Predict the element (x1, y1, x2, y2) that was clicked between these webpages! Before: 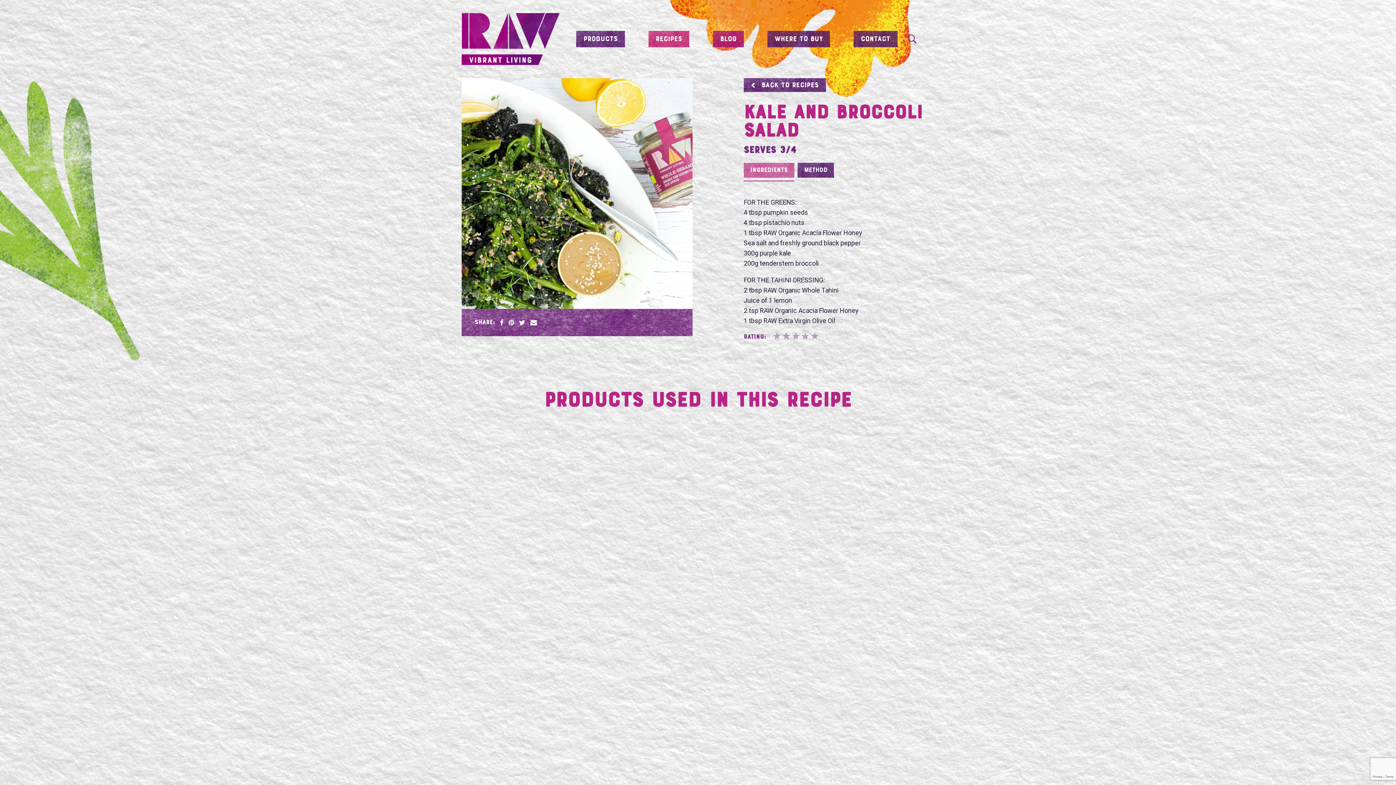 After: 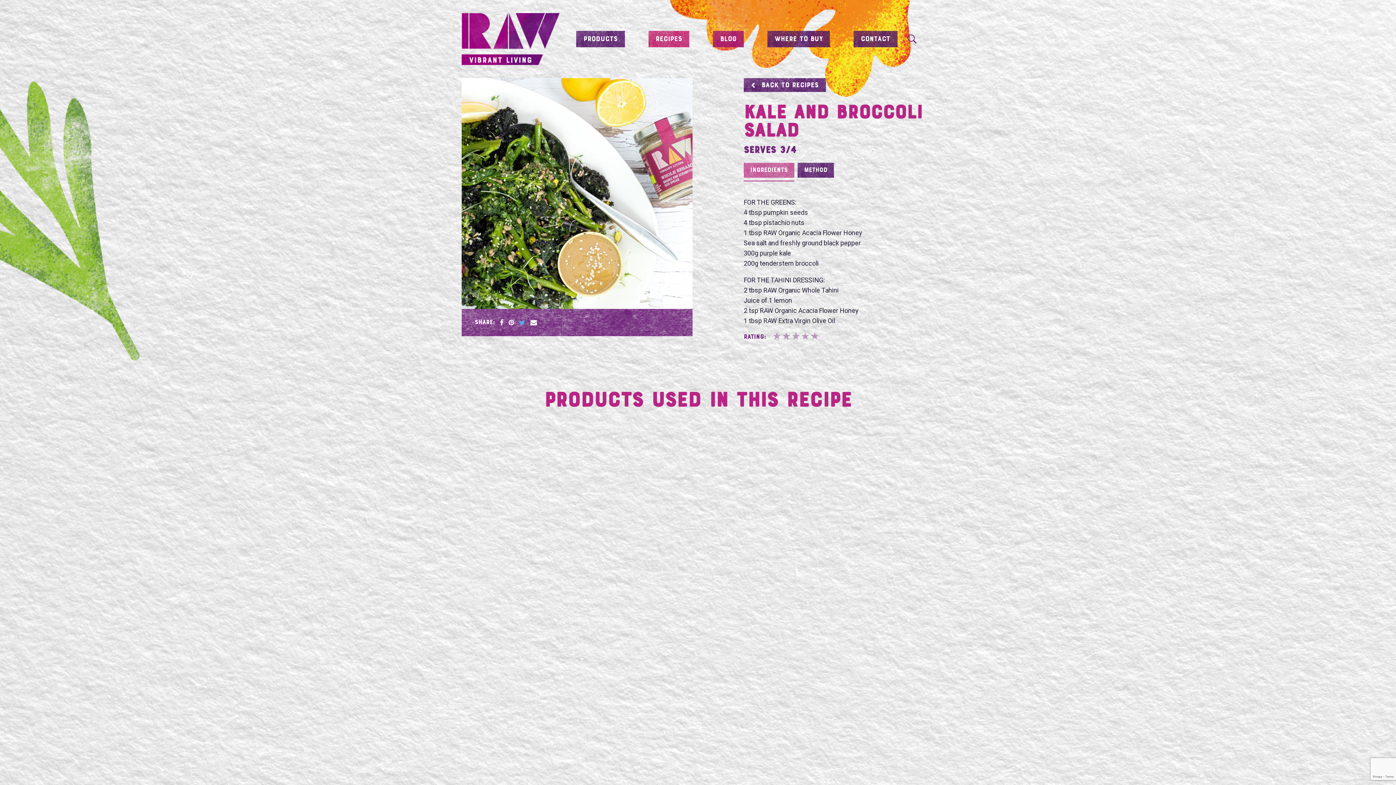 Action: bbox: (519, 318, 525, 326)